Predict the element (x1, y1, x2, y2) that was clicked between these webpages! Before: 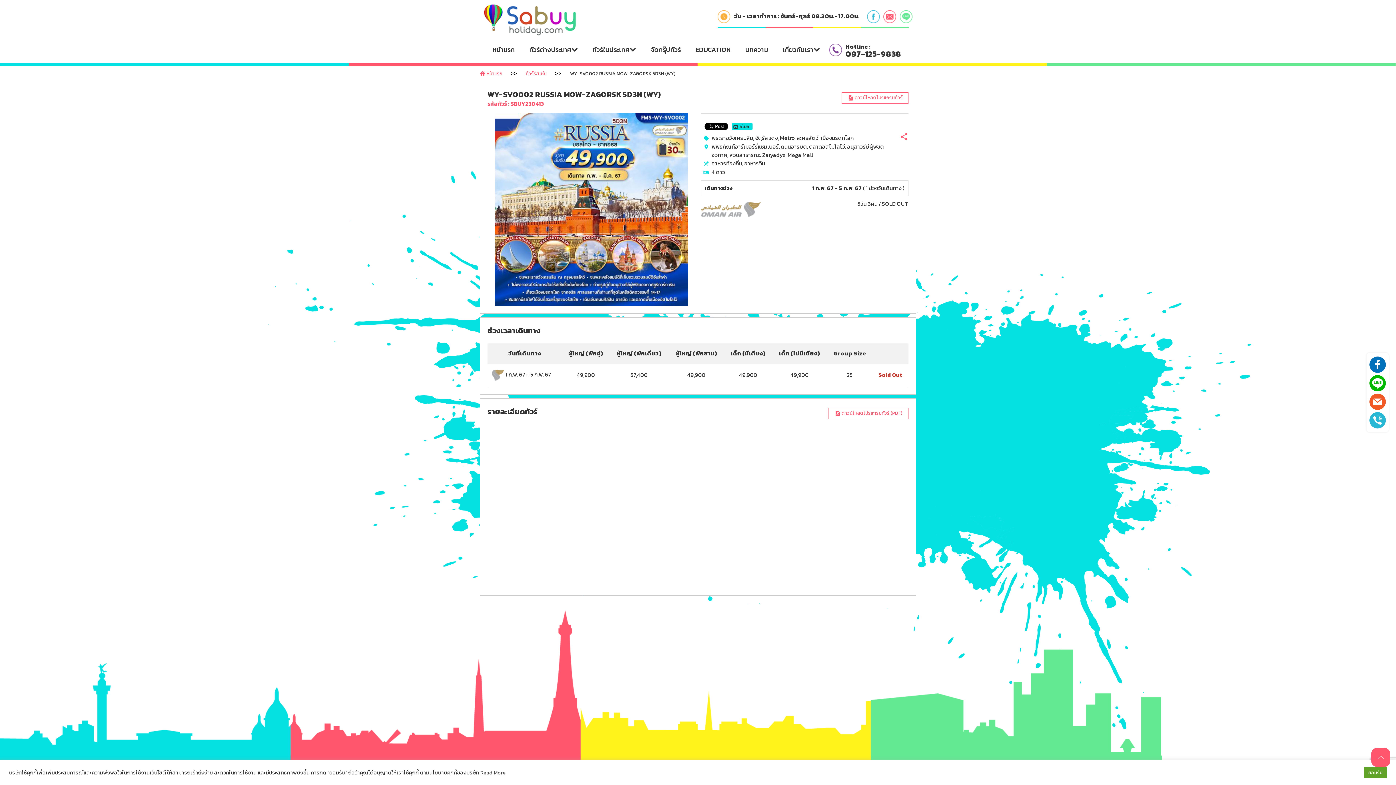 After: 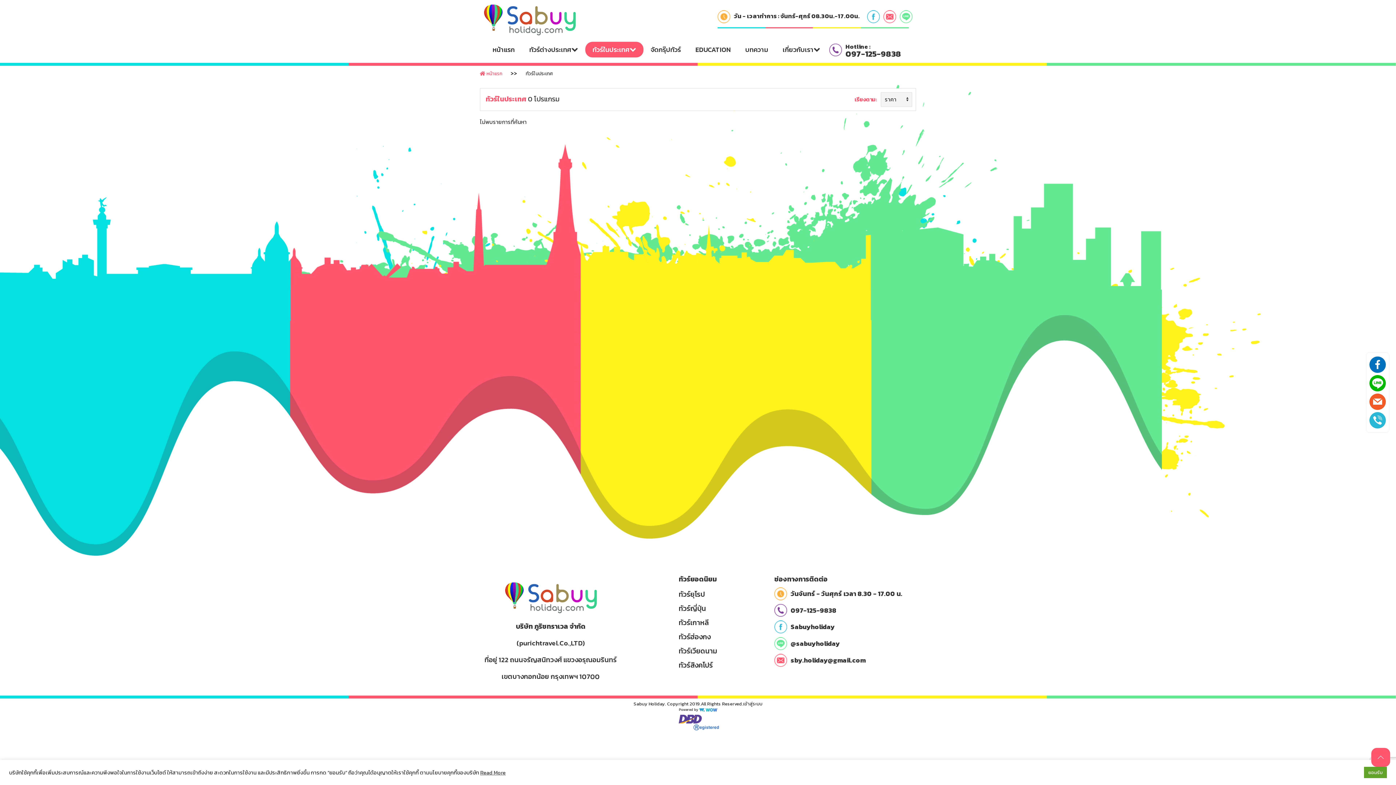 Action: bbox: (589, 41, 640, 57) label: ทัวร์ในประเทศ